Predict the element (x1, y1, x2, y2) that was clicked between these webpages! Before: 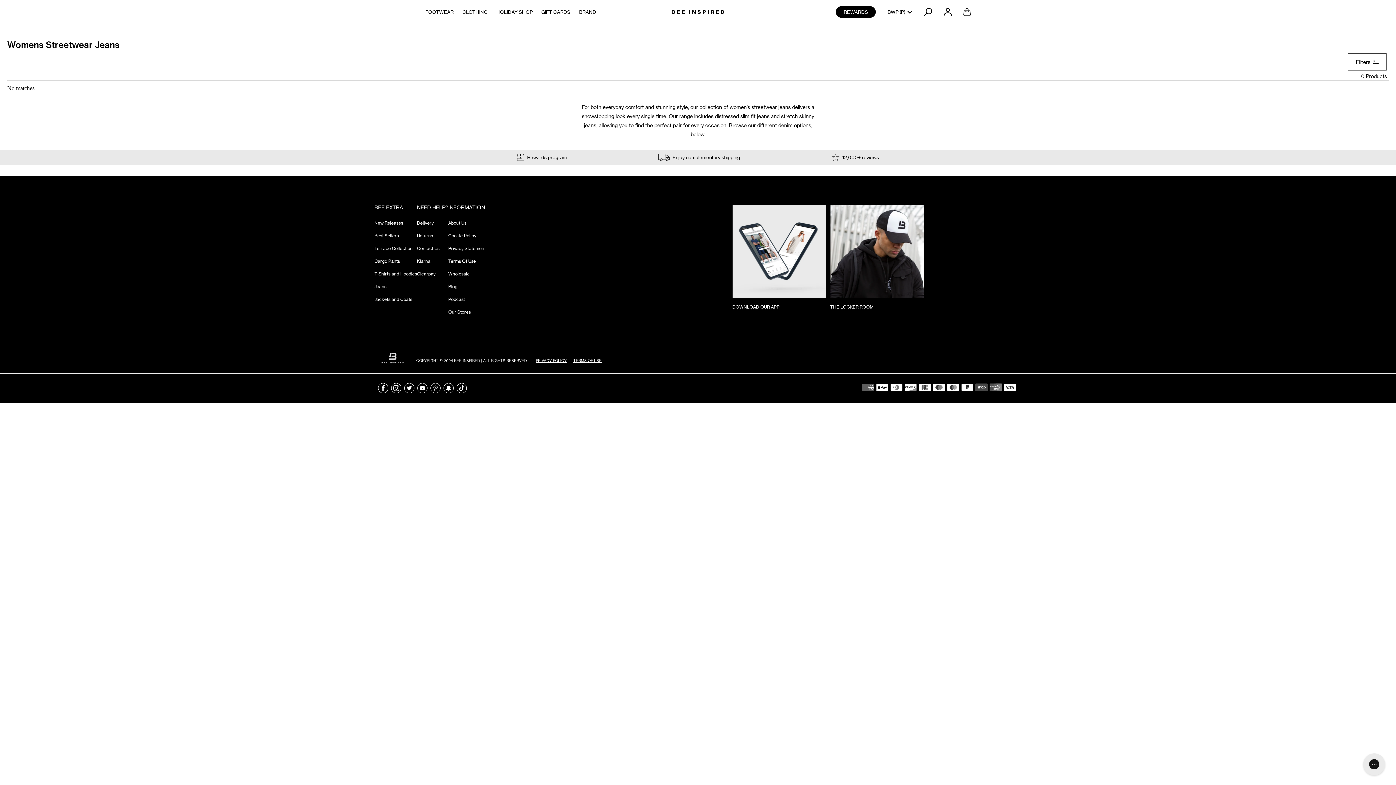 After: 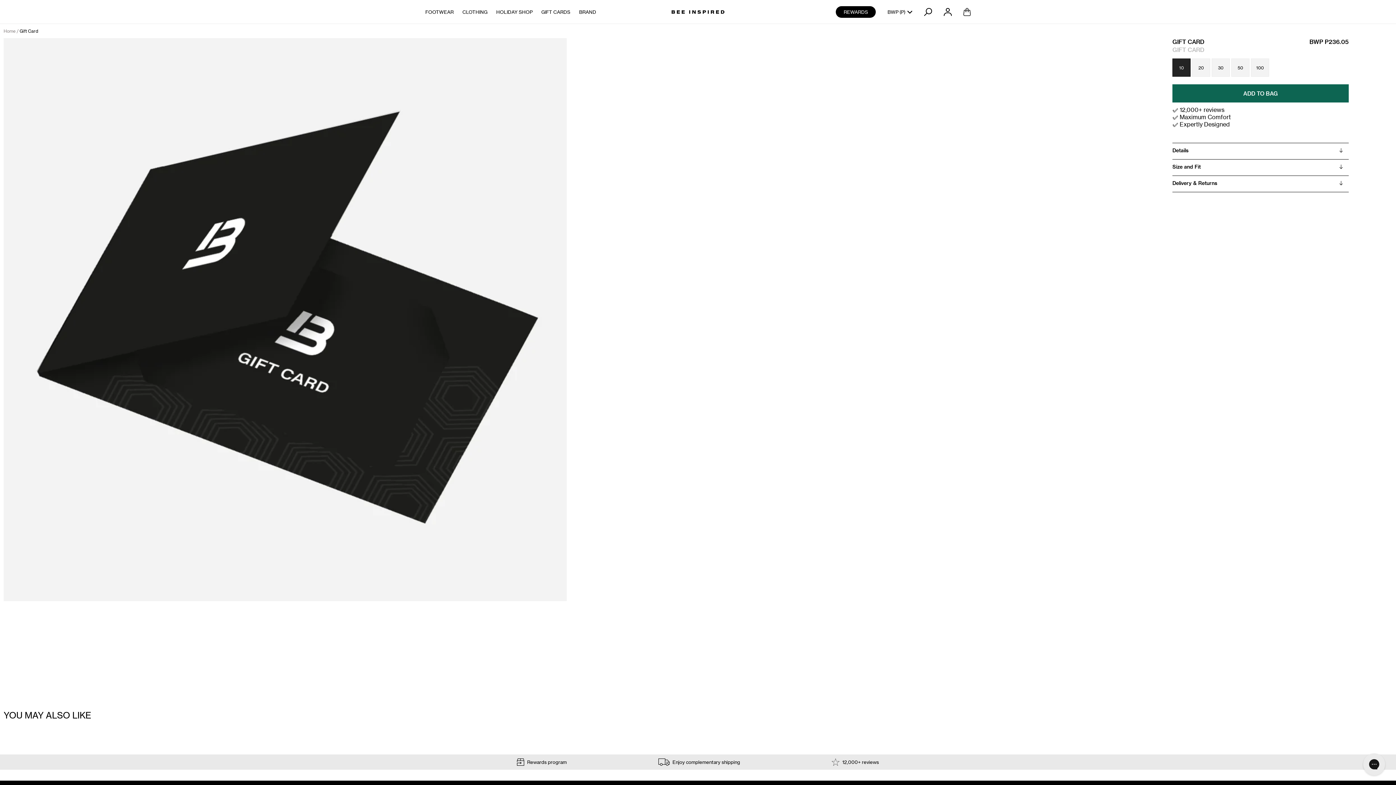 Action: bbox: (541, 8, 570, 14) label: GIFT CARDS